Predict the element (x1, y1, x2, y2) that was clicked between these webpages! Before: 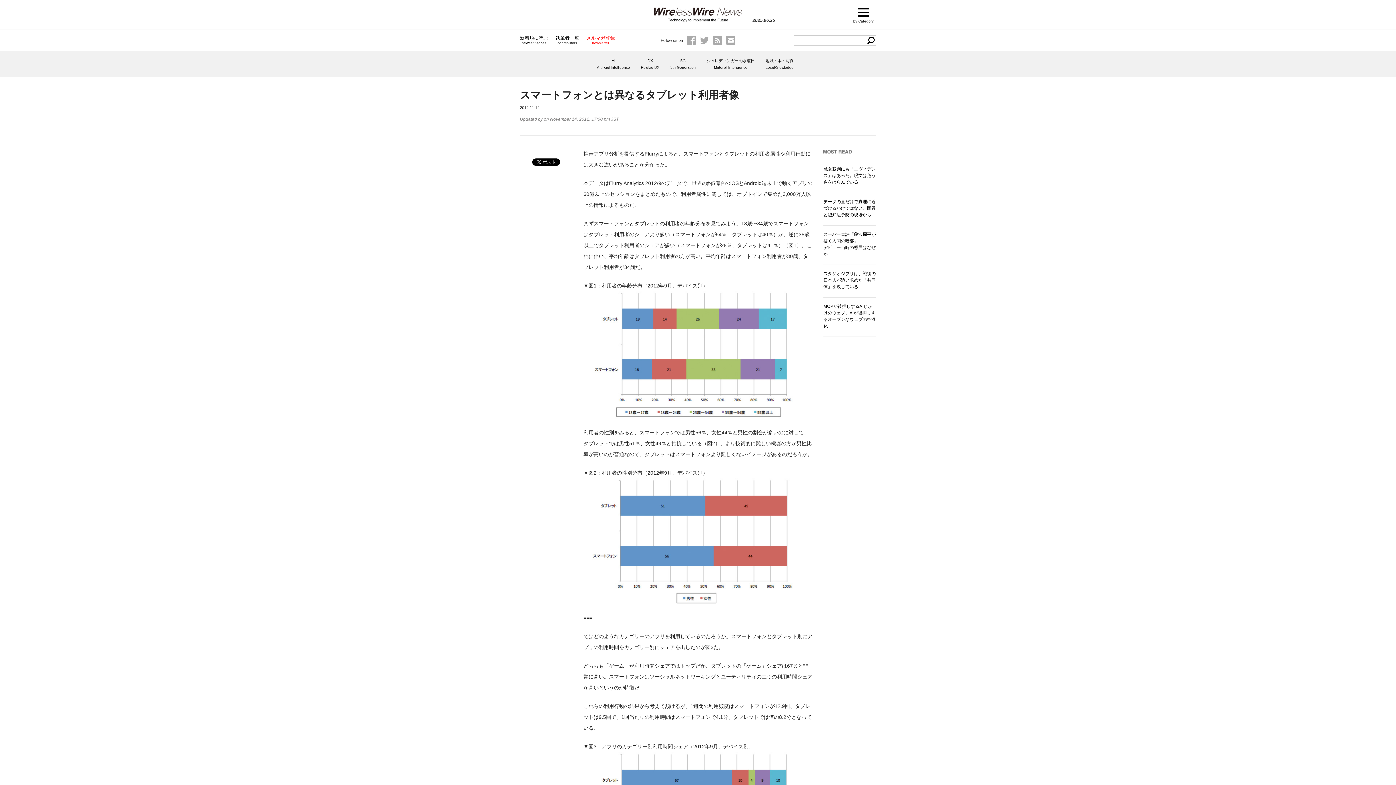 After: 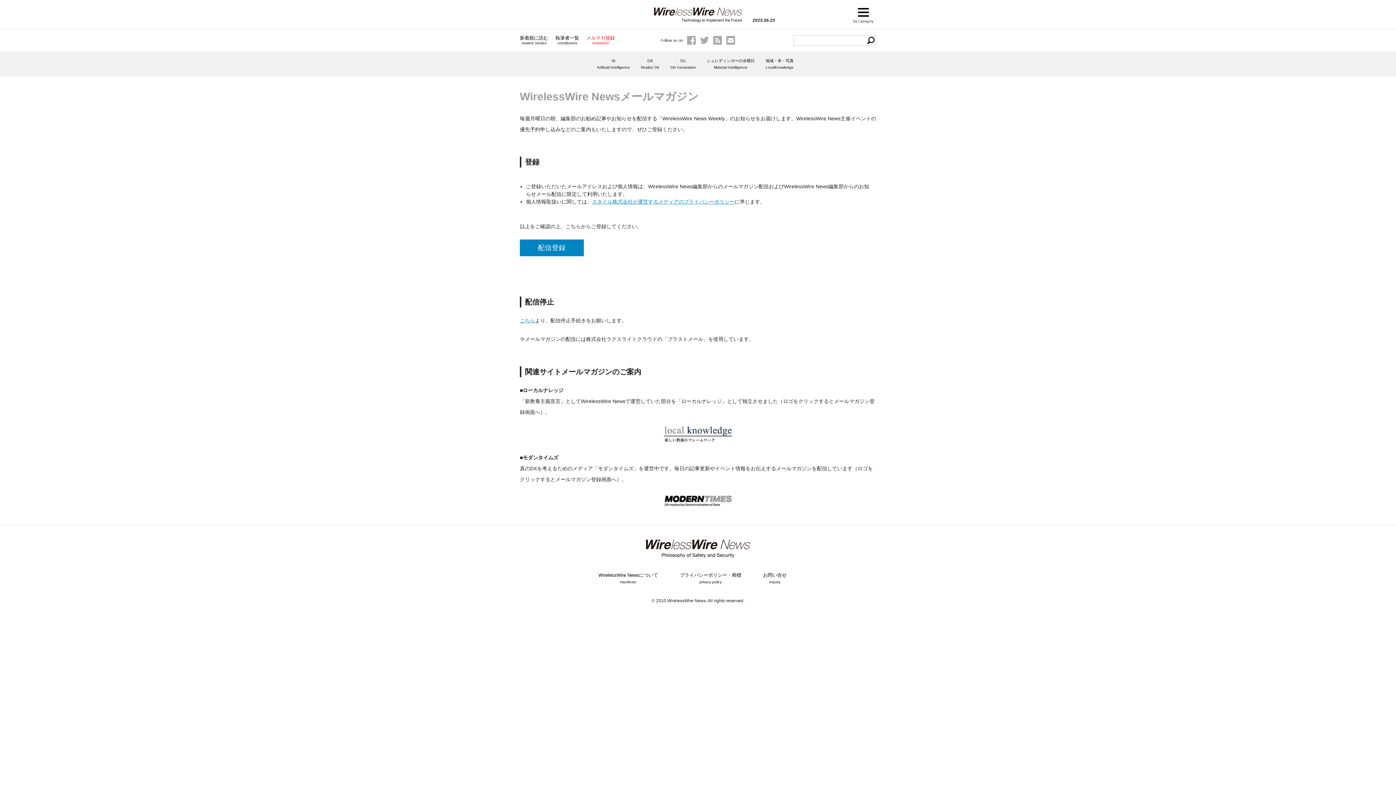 Action: bbox: (586, 34, 614, 45) label: メルマガ登録
newsletter